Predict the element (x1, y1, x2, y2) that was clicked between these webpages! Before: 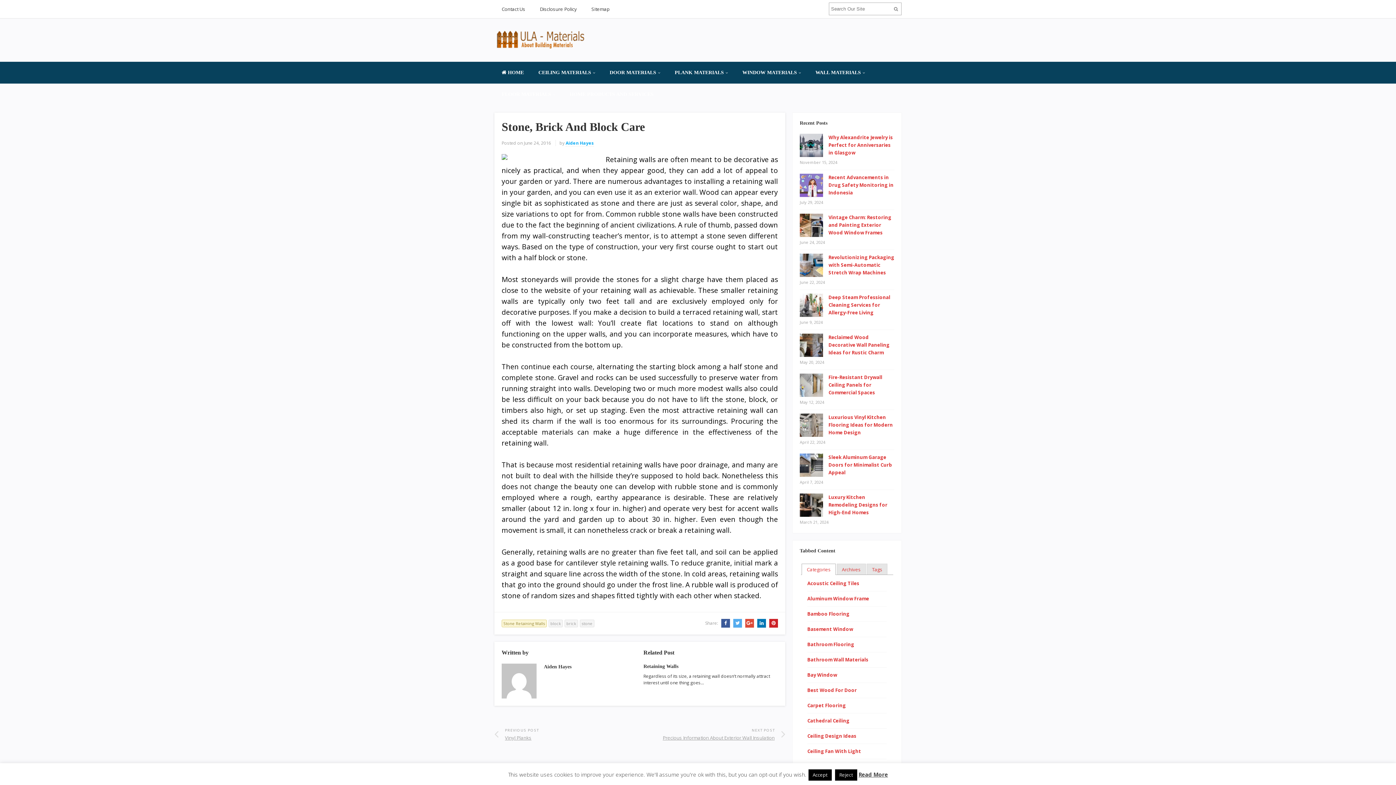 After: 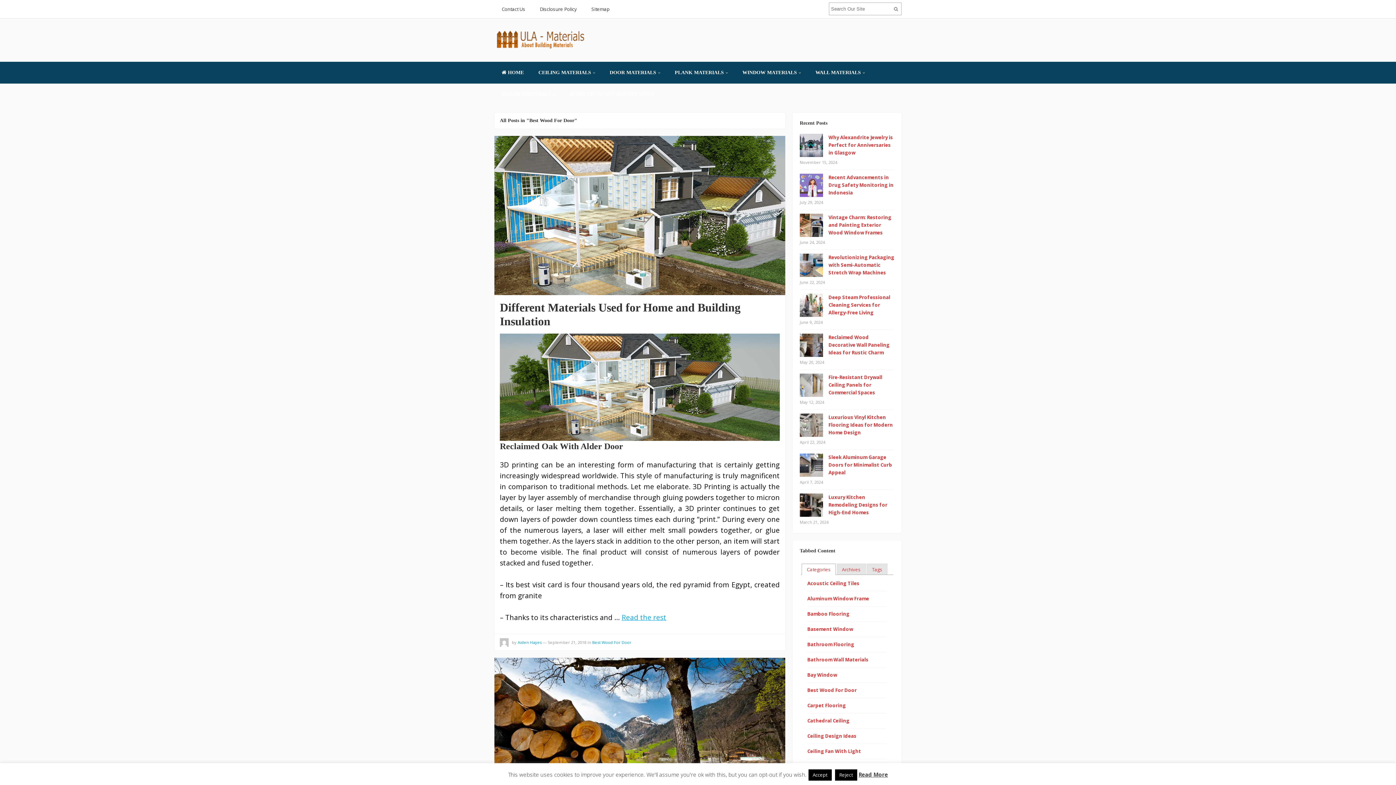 Action: label: Best Wood For Door bbox: (807, 687, 857, 693)